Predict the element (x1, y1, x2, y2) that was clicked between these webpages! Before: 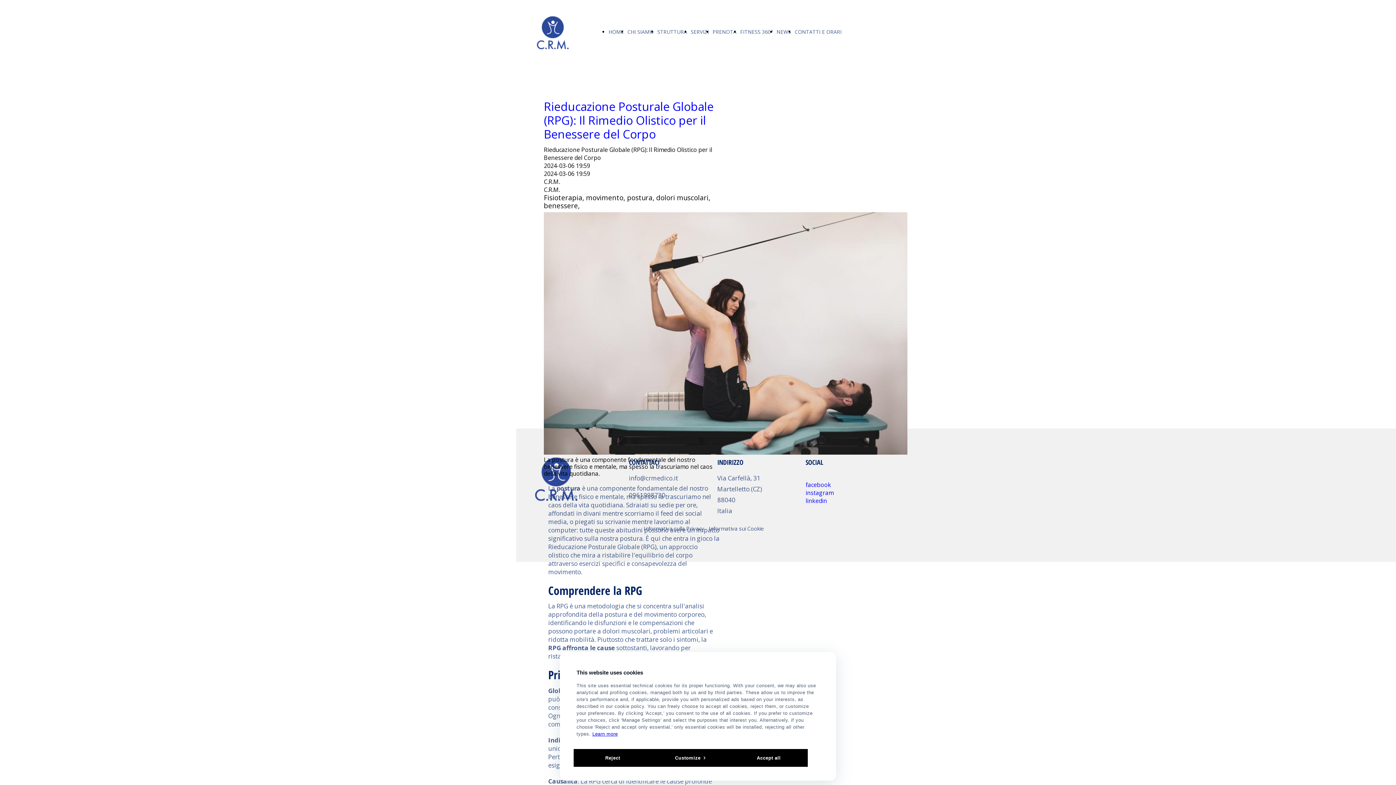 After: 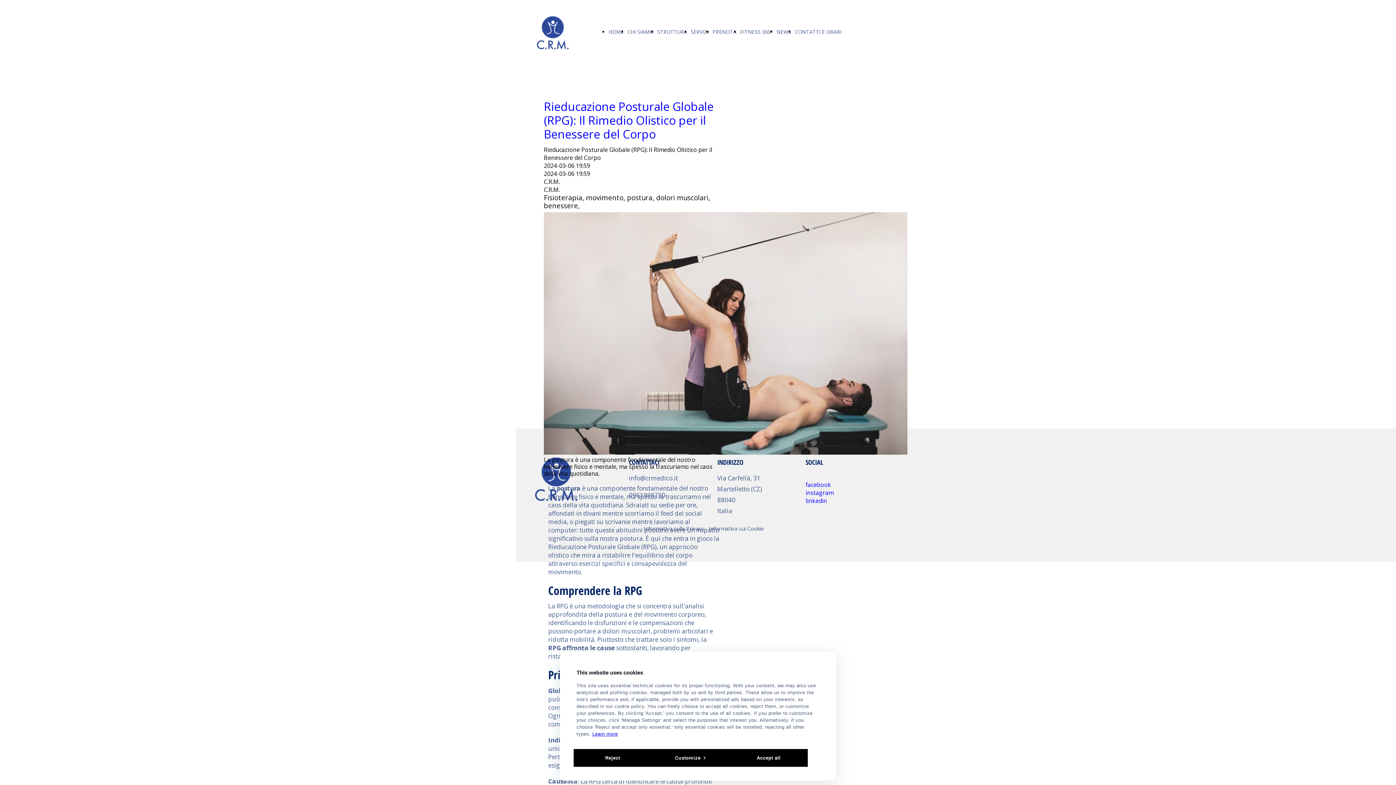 Action: bbox: (704, 524, 764, 532) label:    Informativa sui Cookie